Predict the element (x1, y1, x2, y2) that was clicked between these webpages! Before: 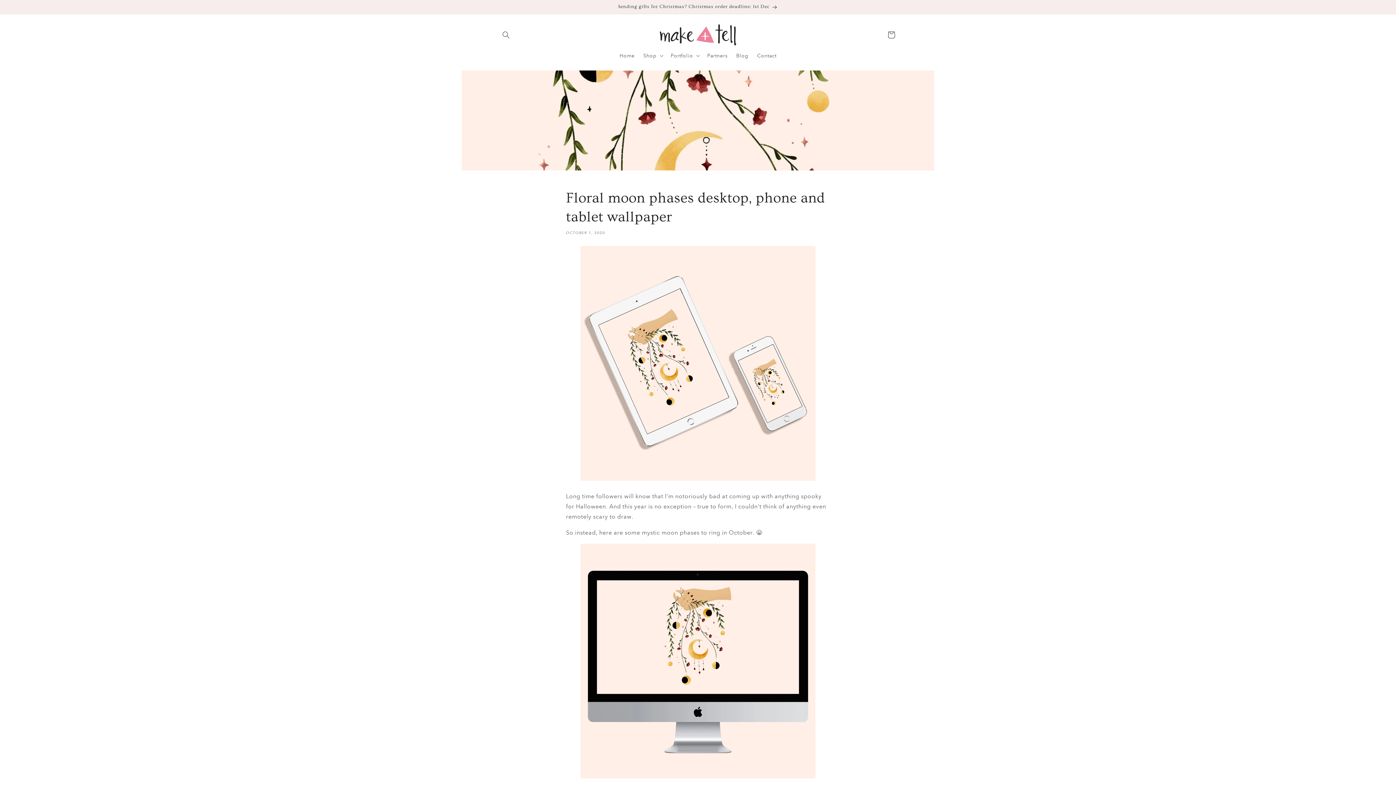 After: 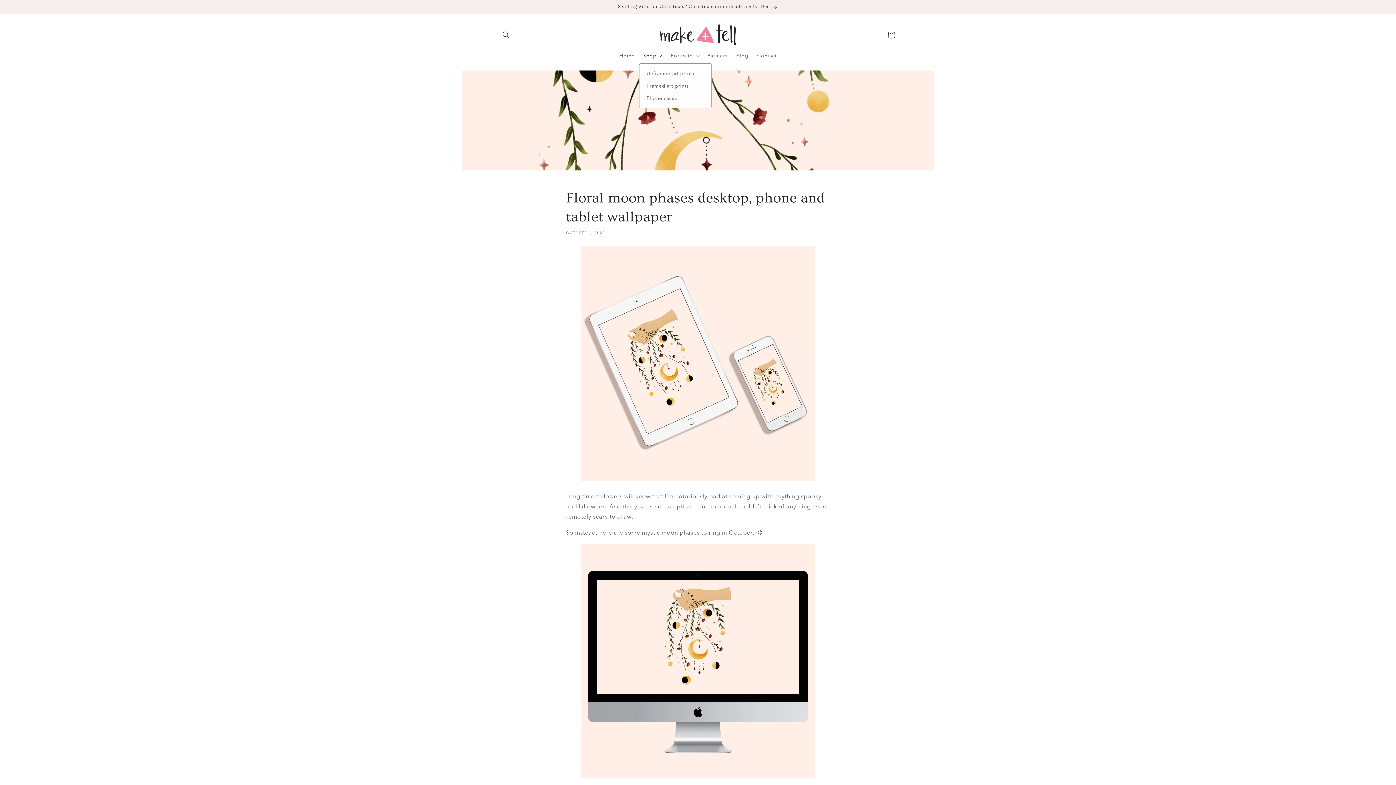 Action: label: Shop bbox: (639, 48, 666, 63)